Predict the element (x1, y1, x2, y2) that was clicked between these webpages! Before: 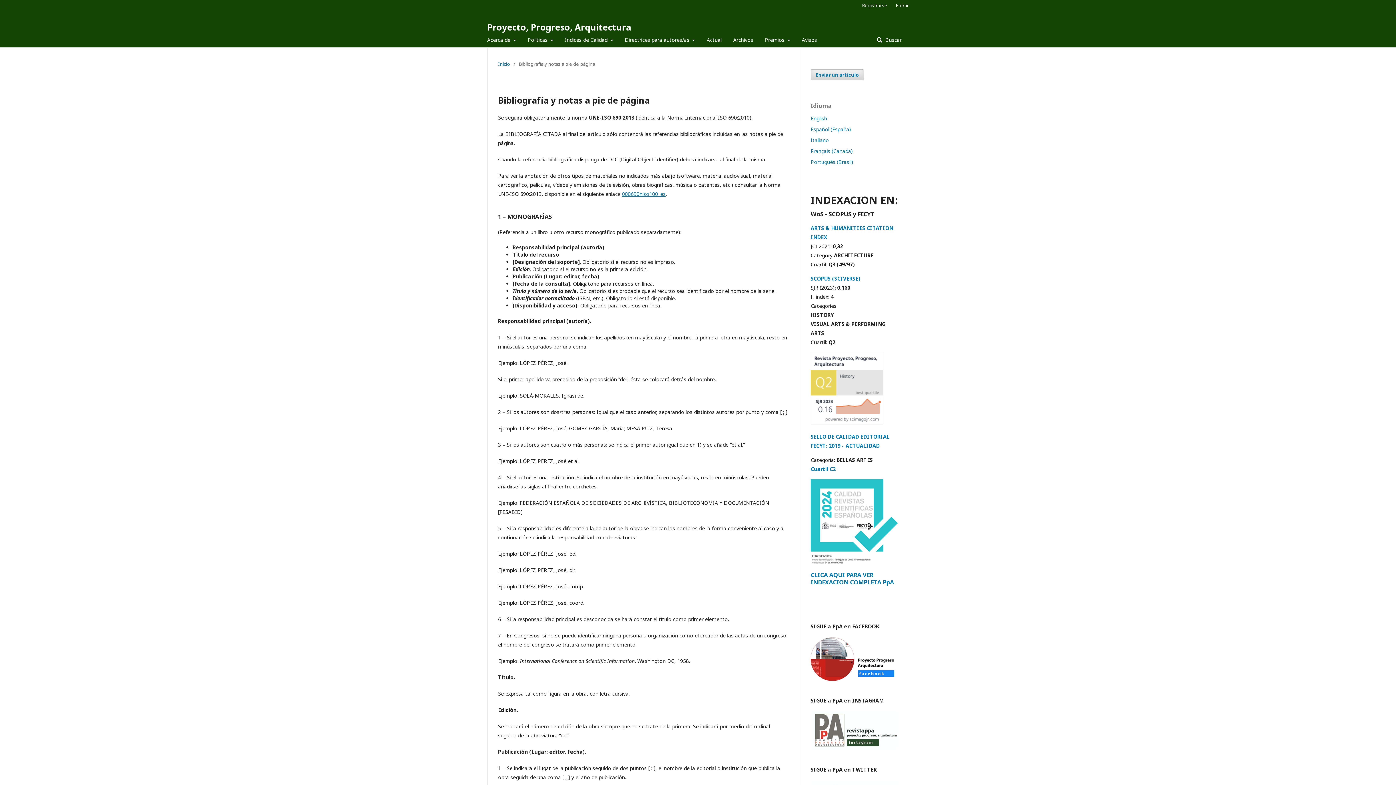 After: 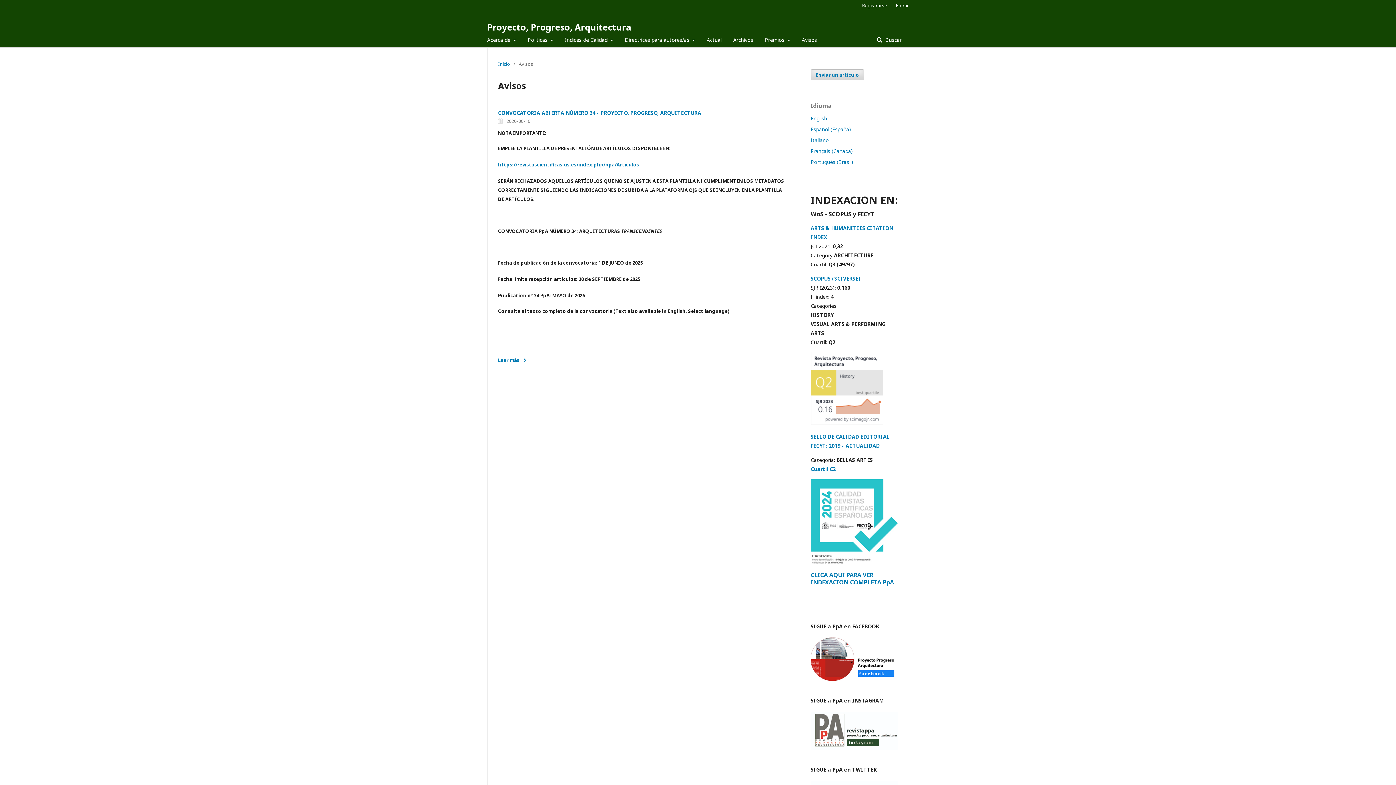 Action: bbox: (802, 32, 817, 47) label: Avisos